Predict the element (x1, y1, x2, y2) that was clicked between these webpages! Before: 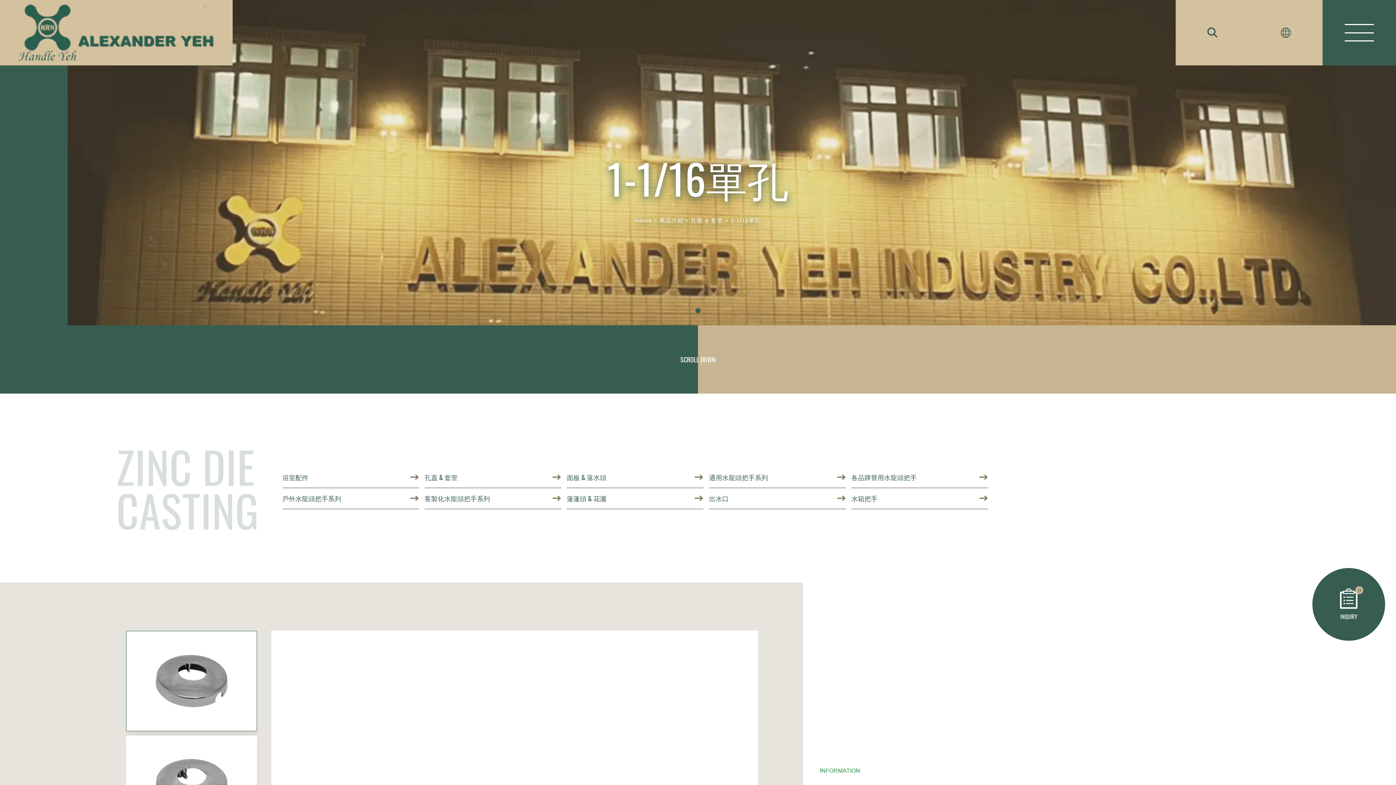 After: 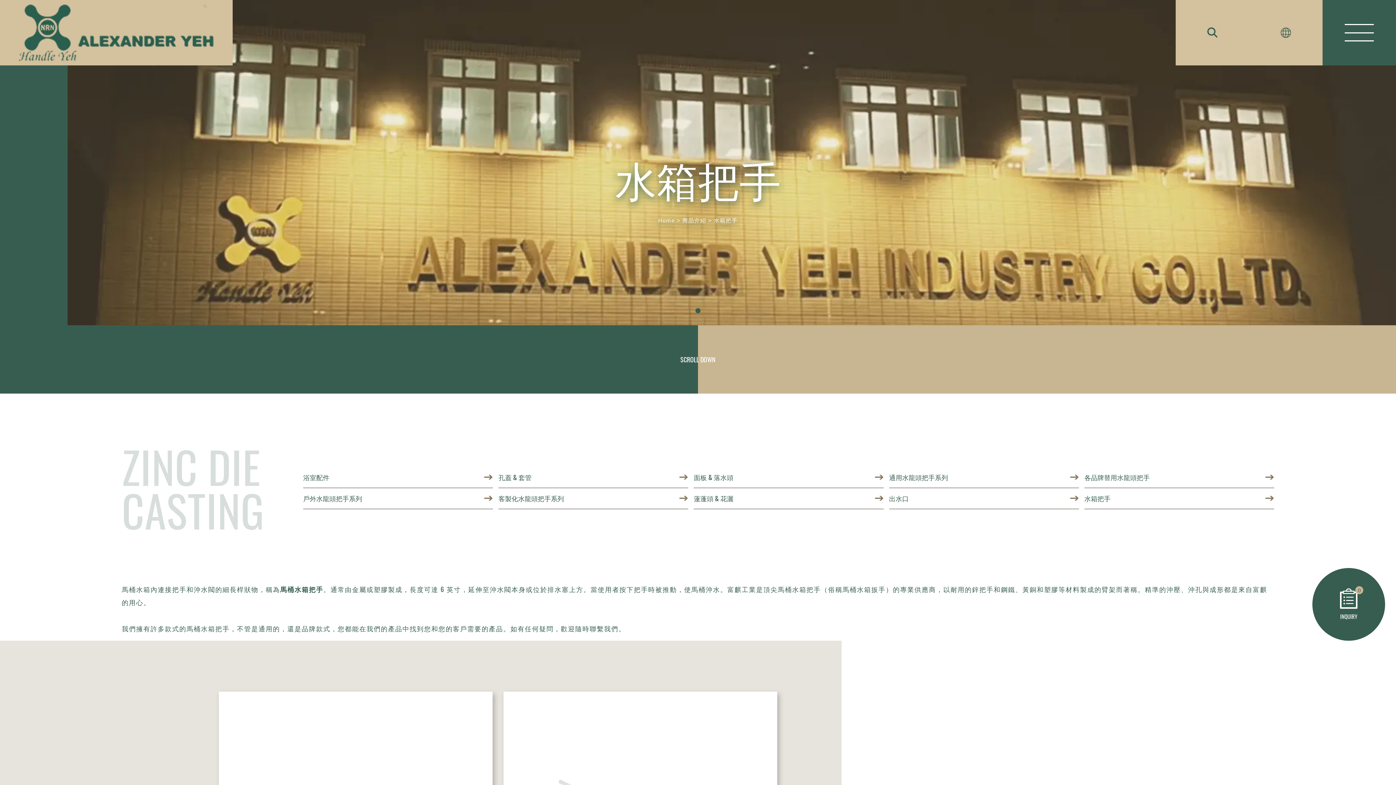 Action: bbox: (851, 488, 988, 509) label: 水箱把手